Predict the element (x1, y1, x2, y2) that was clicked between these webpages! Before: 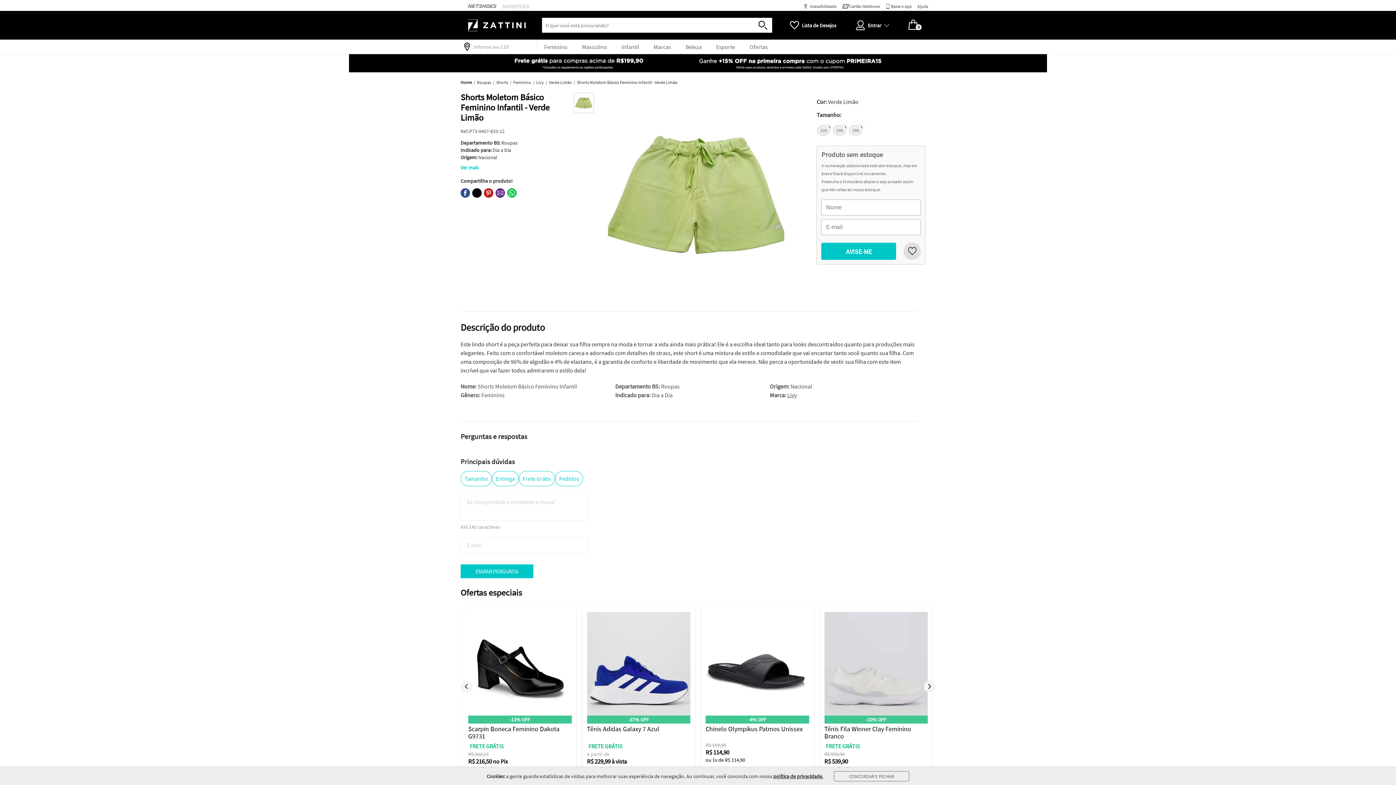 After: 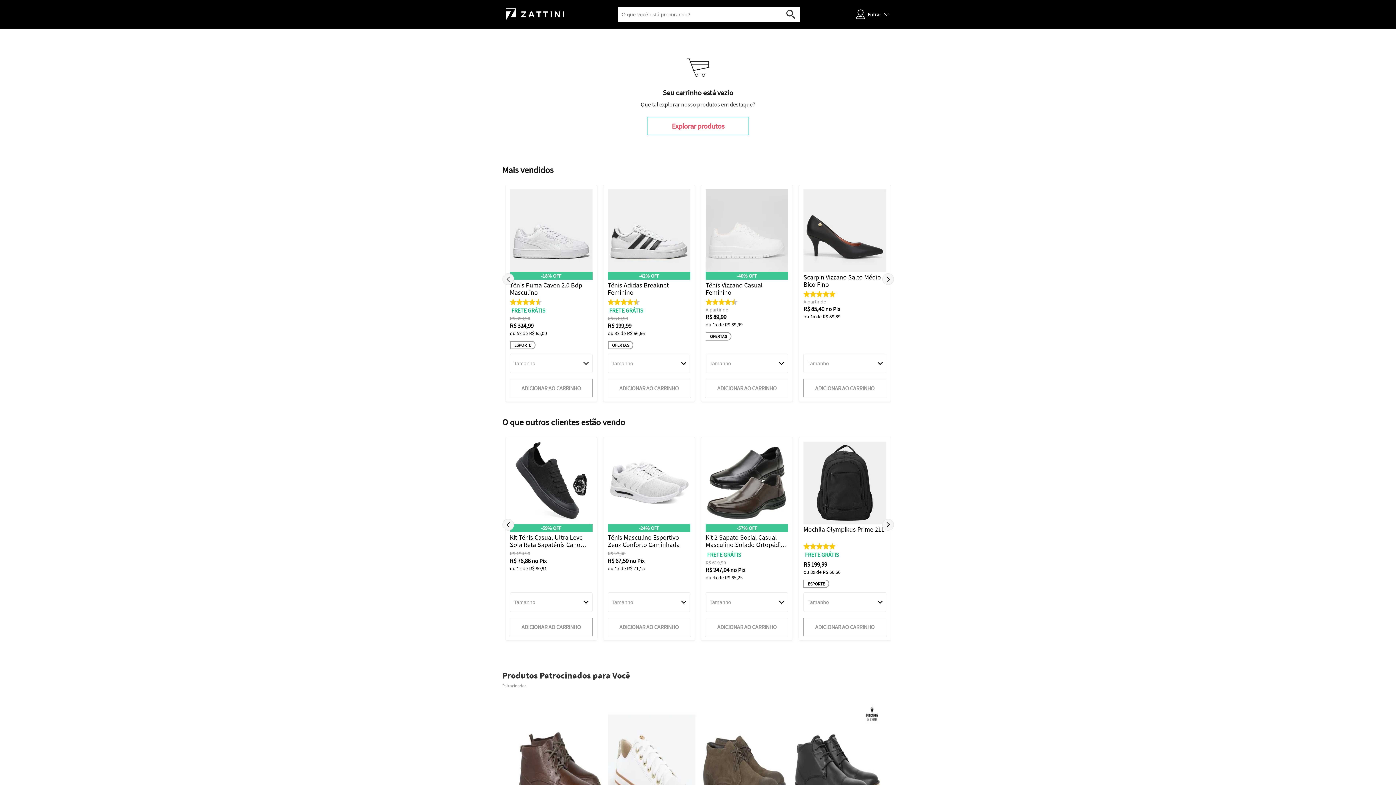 Action: bbox: (908, 19, 922, 29) label: 0